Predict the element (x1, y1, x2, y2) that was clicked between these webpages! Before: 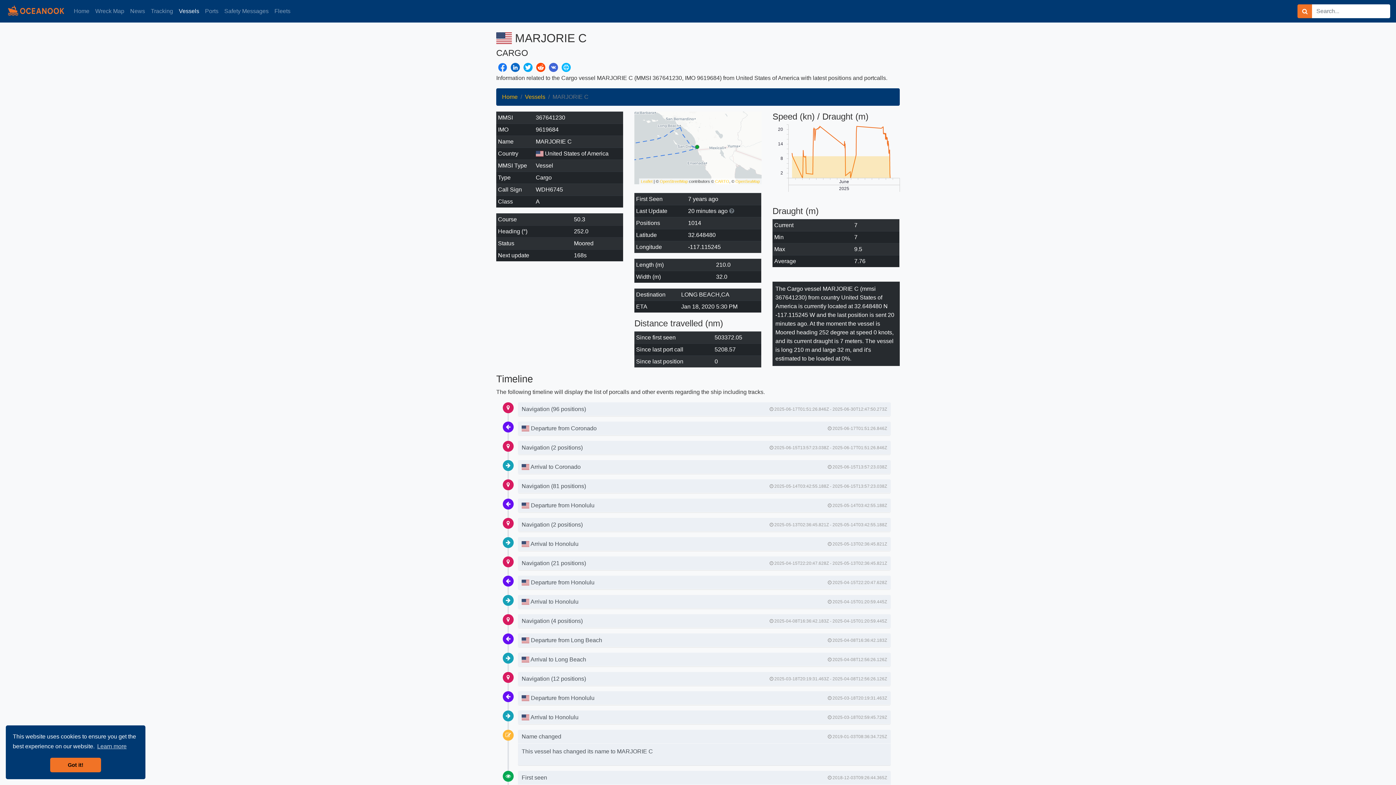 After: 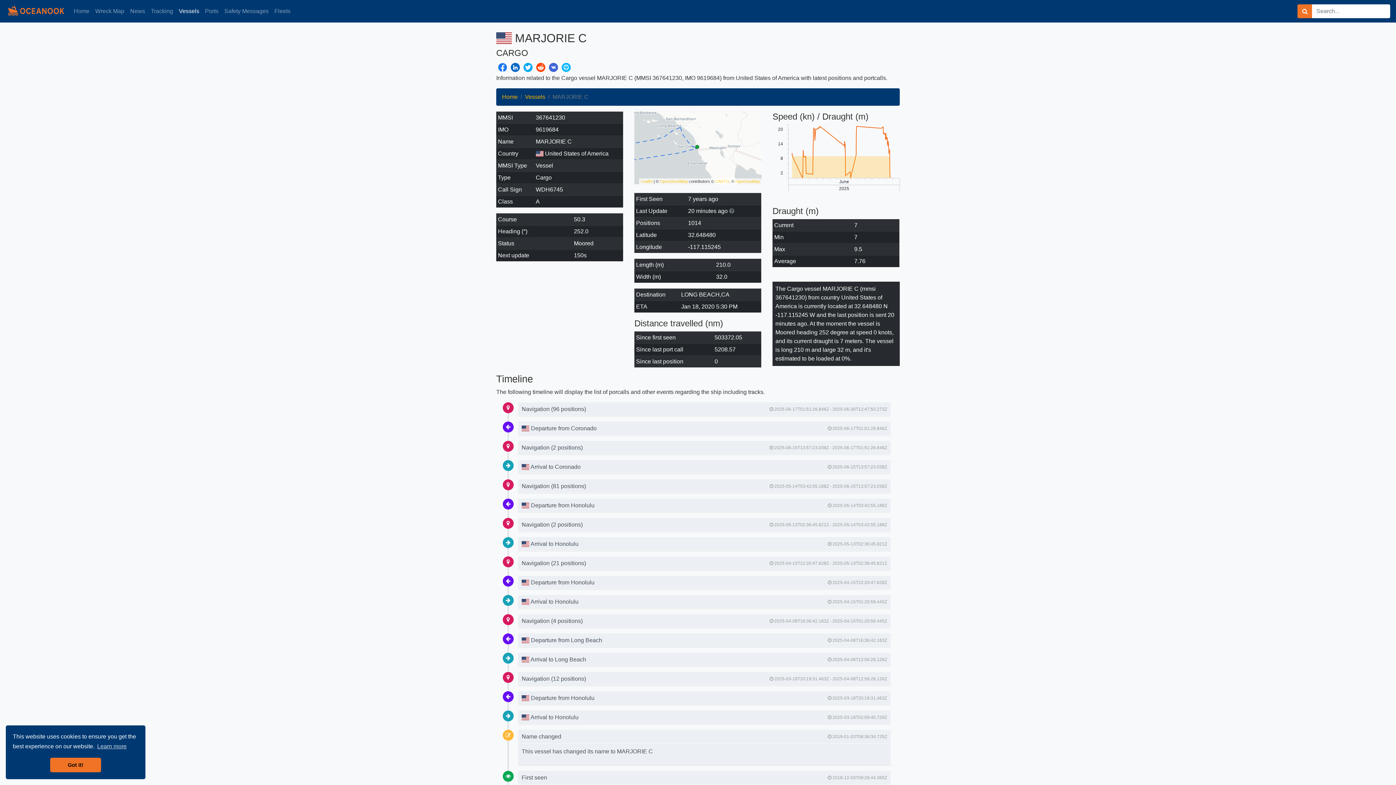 Action: bbox: (496, 63, 509, 70)